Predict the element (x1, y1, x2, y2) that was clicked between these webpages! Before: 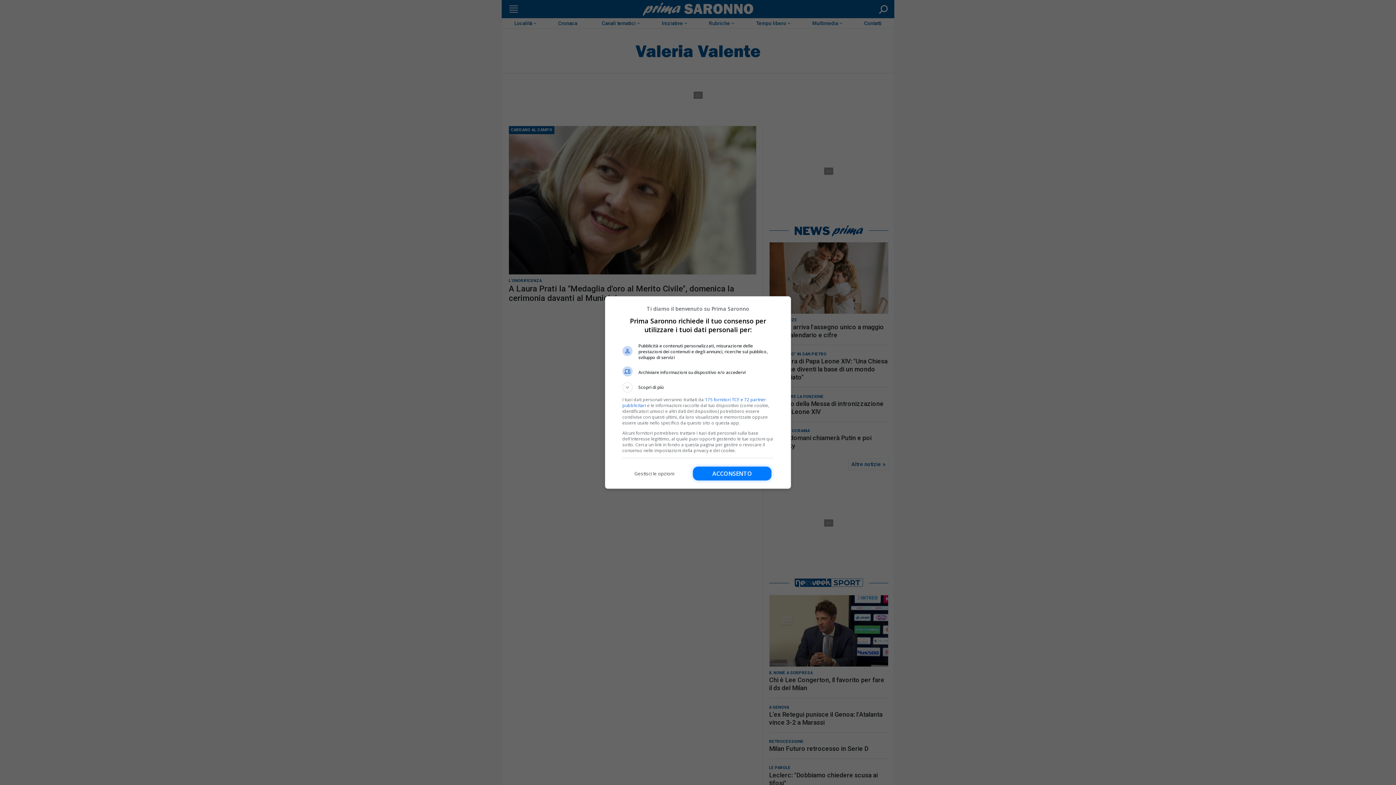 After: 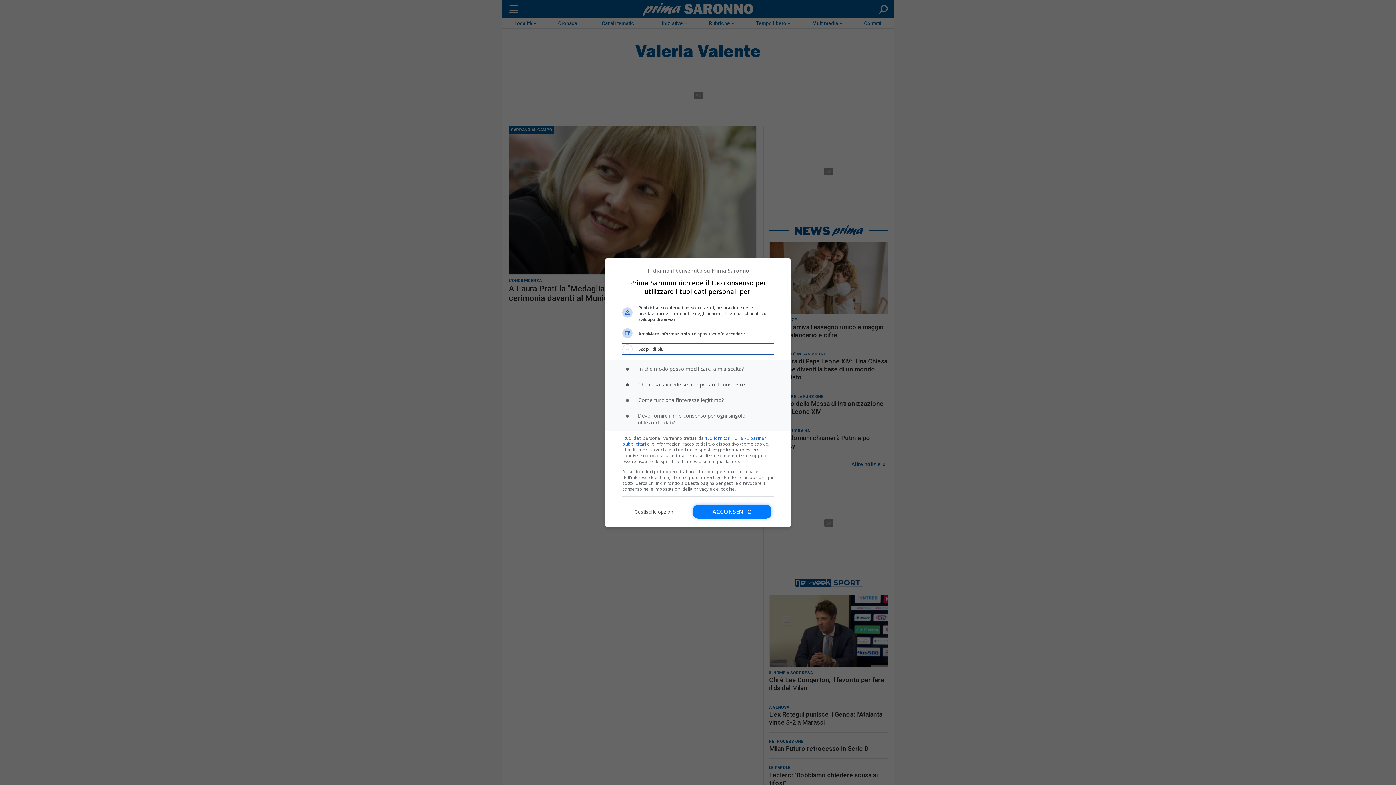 Action: label: Scopri di più bbox: (622, 382, 773, 392)